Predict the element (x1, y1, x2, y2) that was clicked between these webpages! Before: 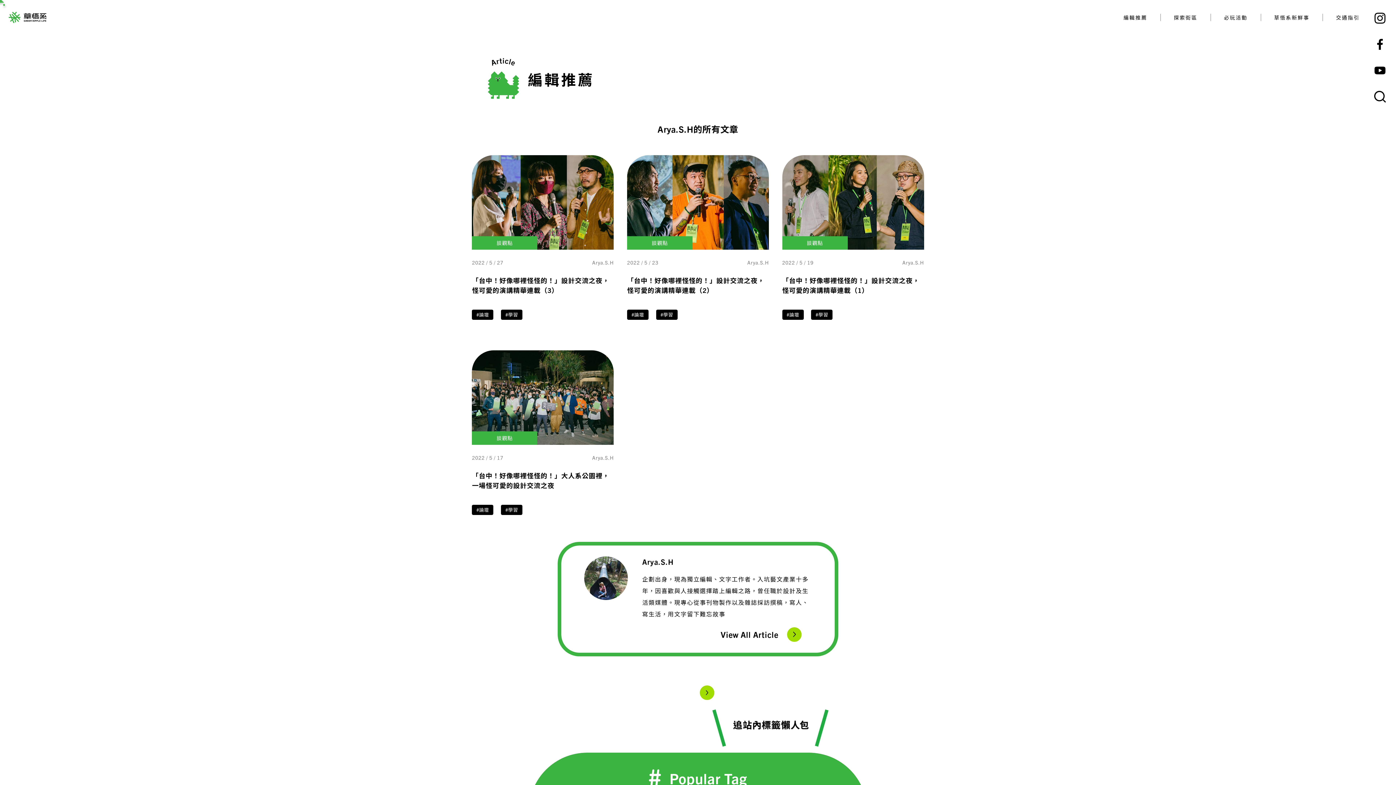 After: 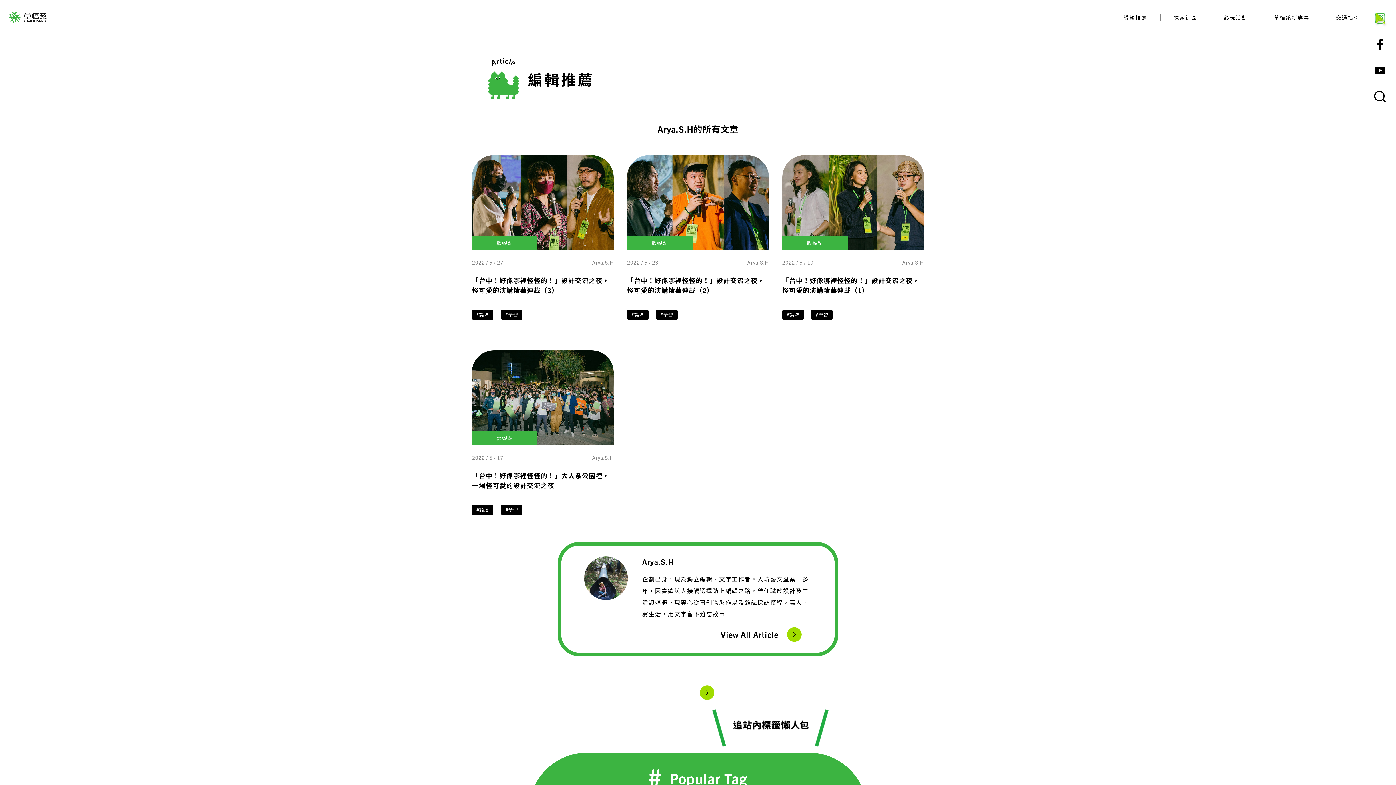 Action: bbox: (1373, 10, 1387, 25)